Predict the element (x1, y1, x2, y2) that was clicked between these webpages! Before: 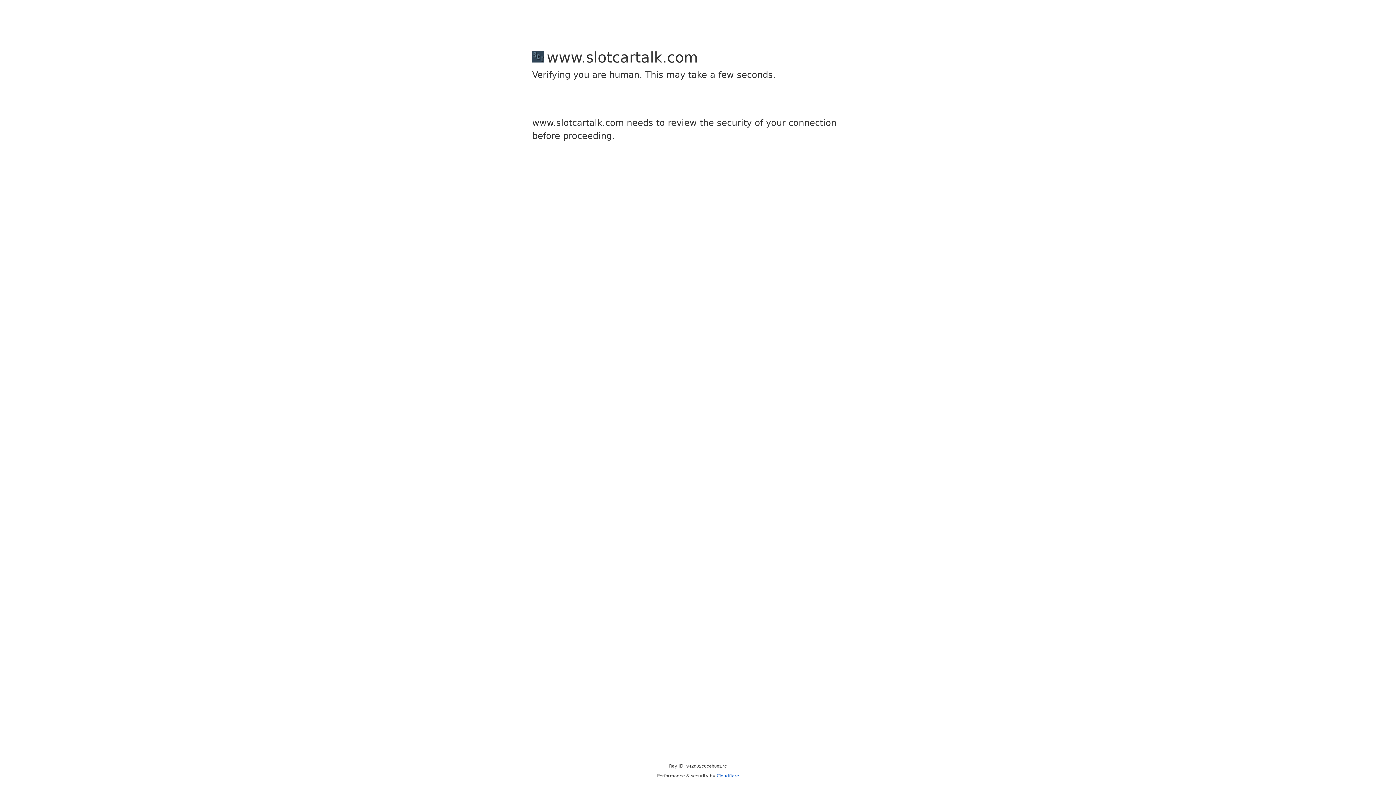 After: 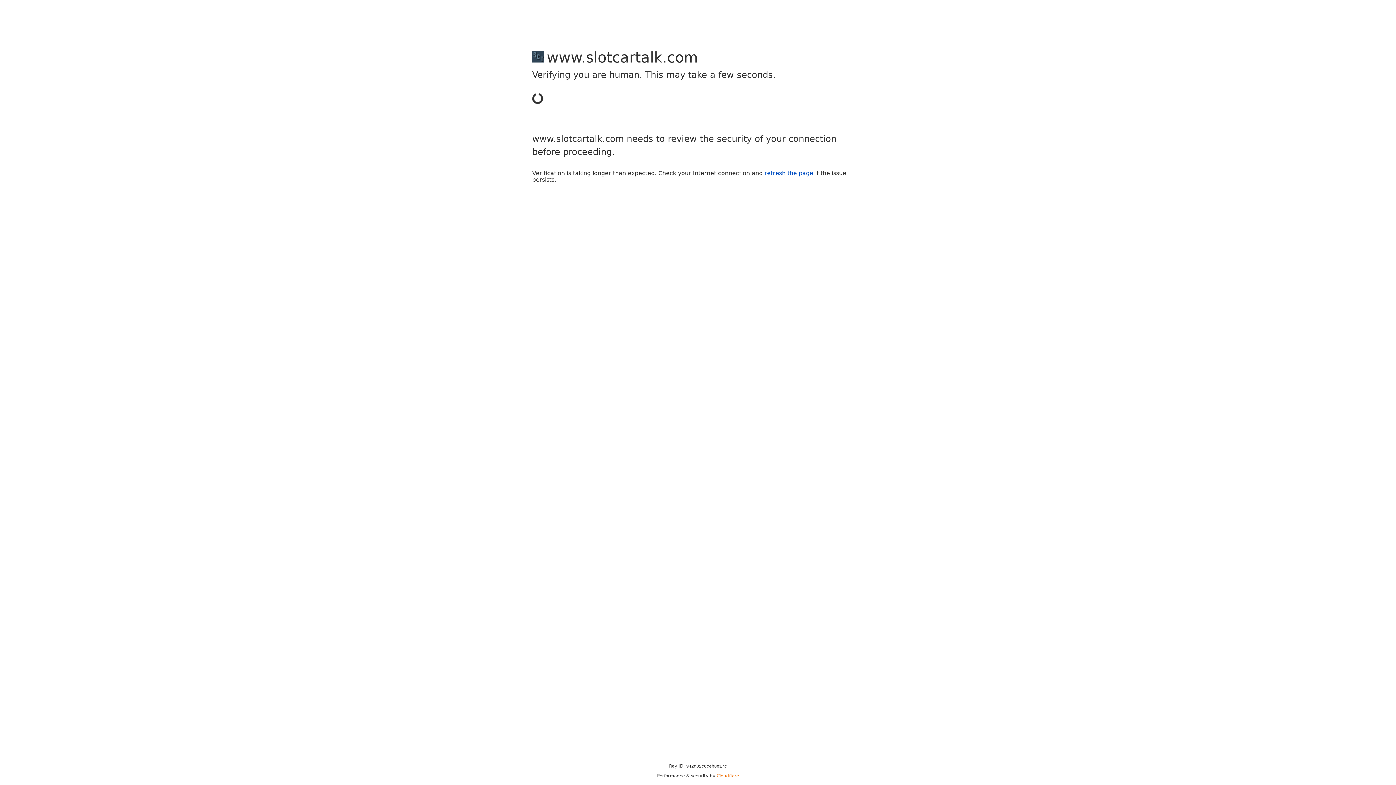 Action: label: Cloudflare bbox: (716, 773, 739, 778)